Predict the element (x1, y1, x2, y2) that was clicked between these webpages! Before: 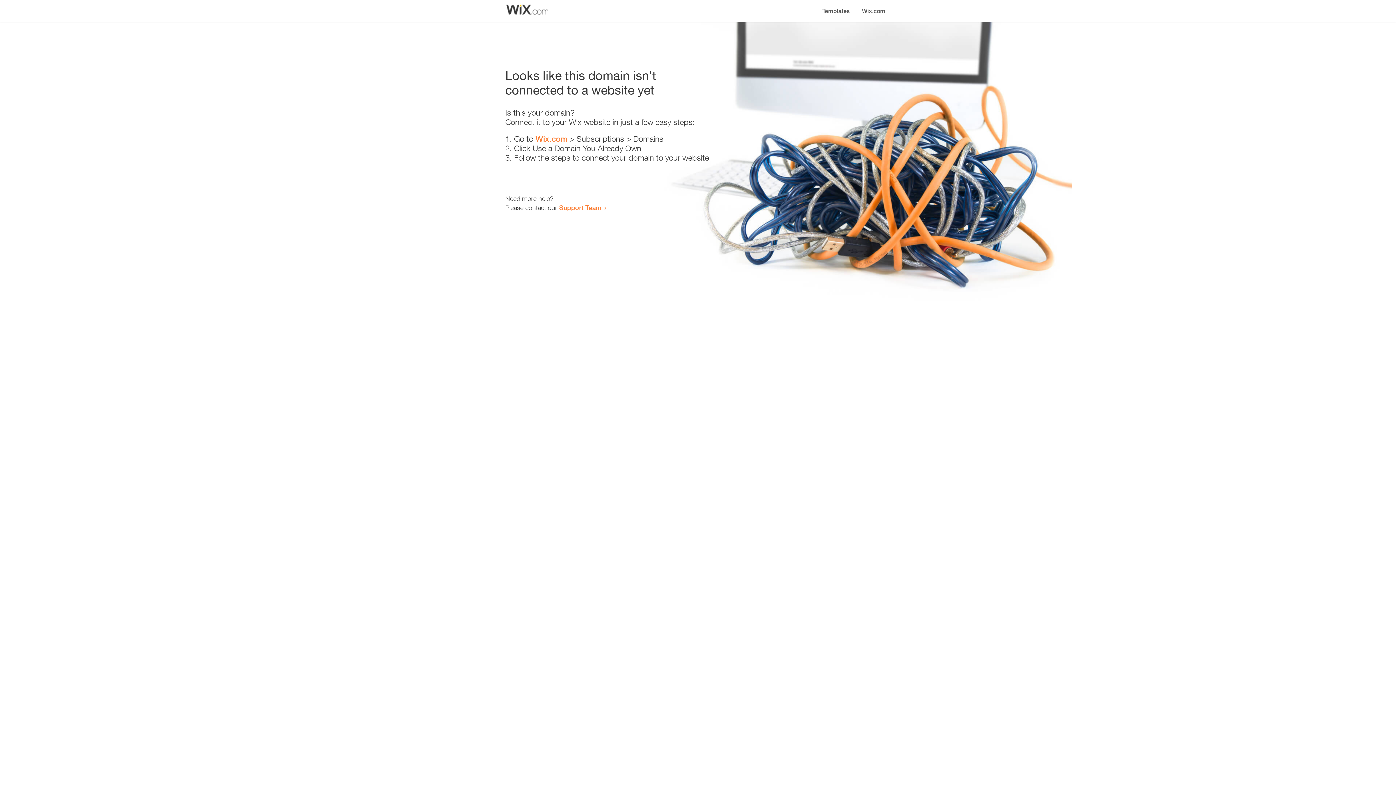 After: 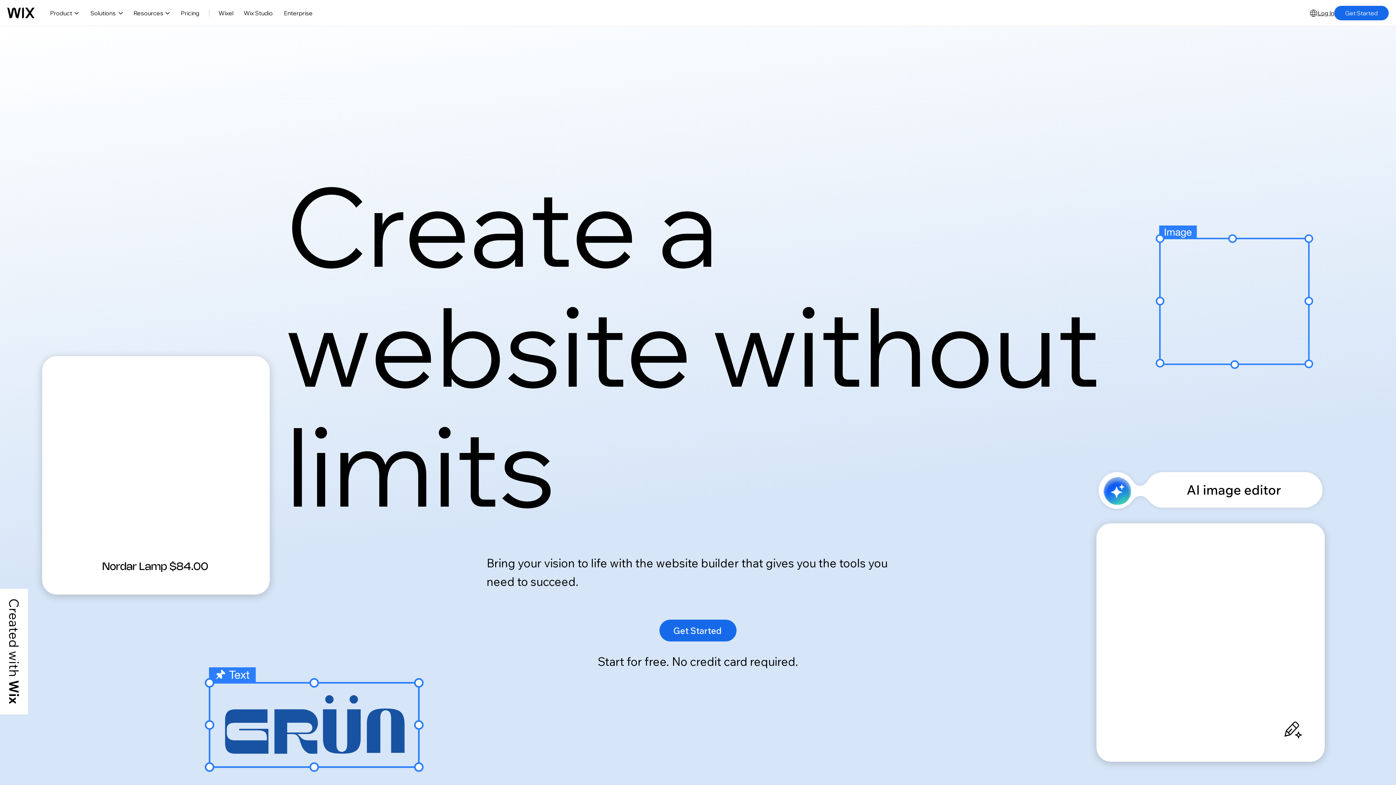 Action: bbox: (856, 0, 890, 14) label: Wix.com